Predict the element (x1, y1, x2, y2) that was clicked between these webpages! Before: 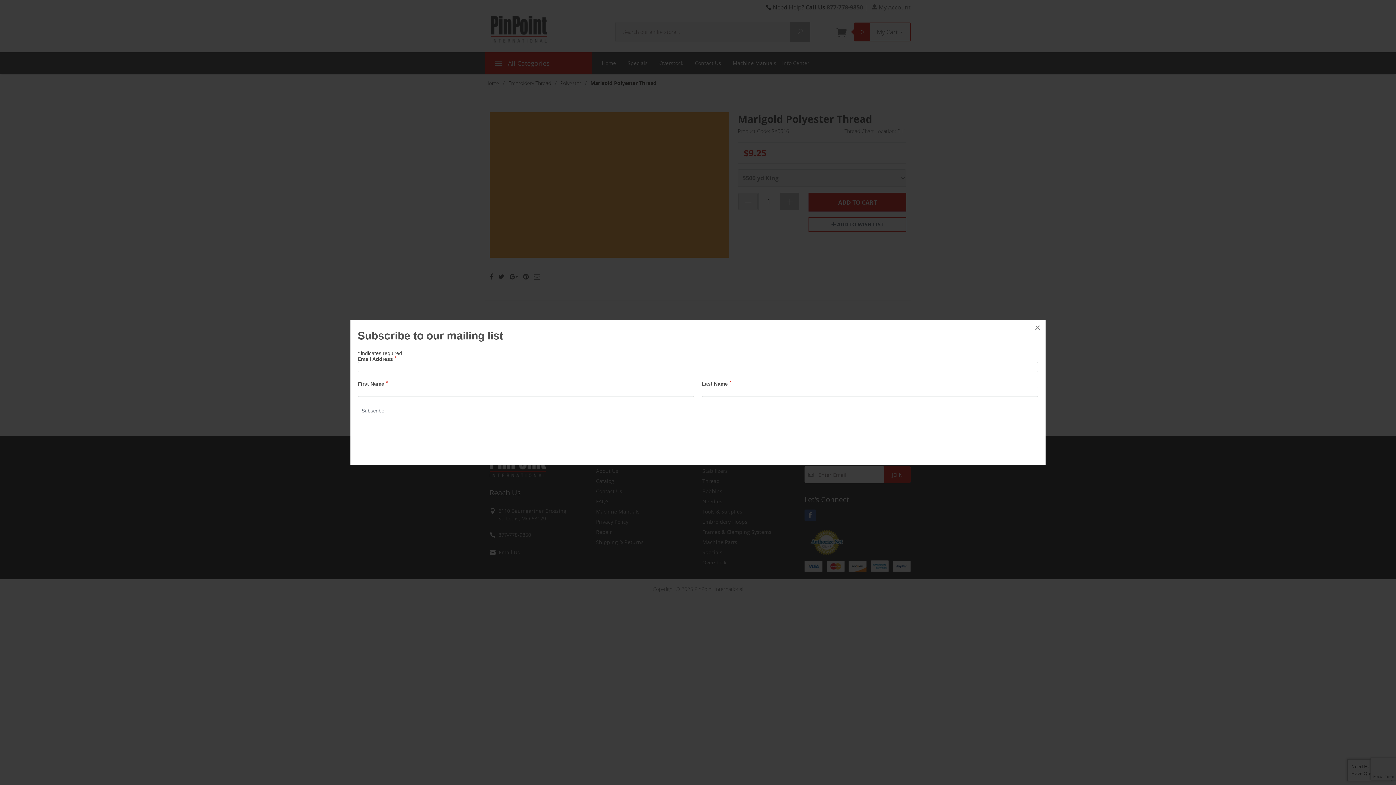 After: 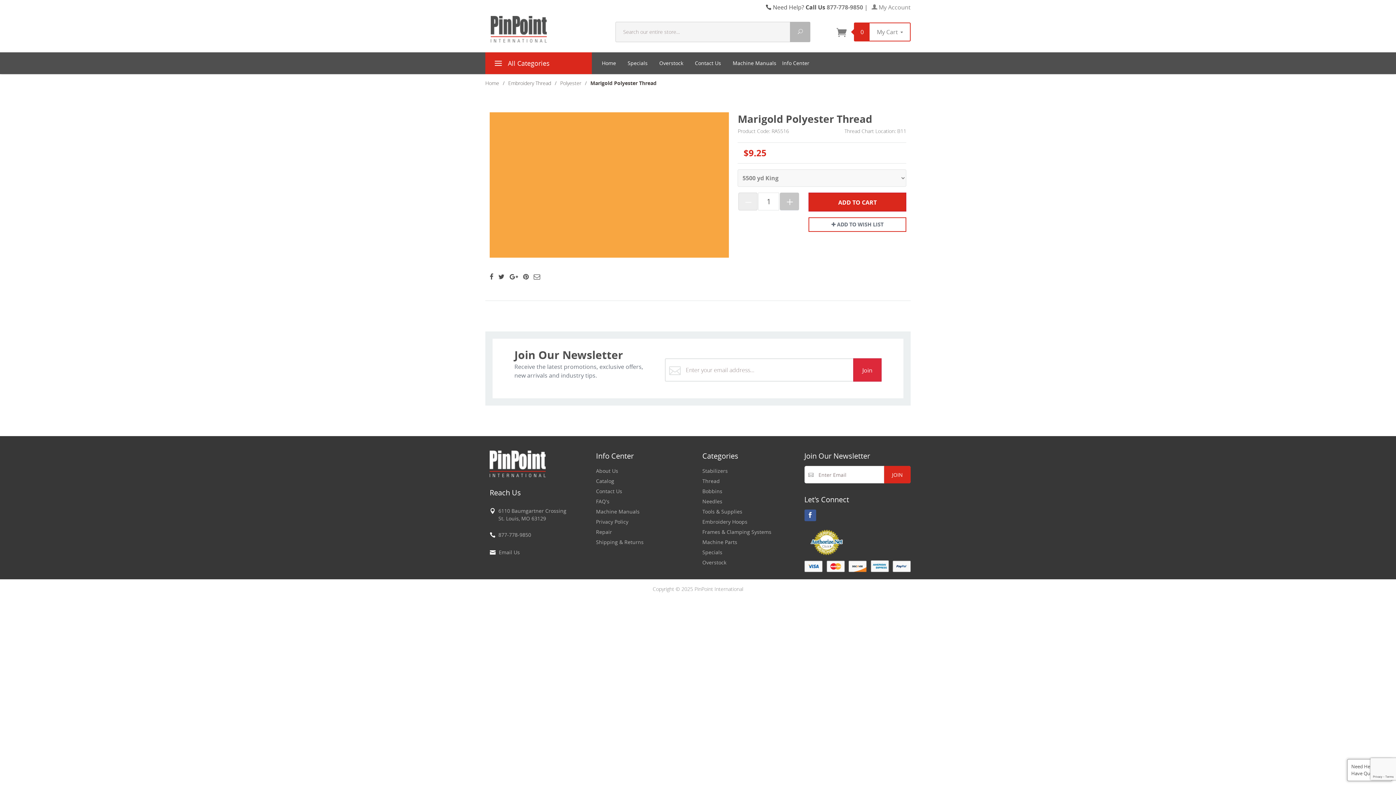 Action: bbox: (1029, 320, 1045, 336) label: ×